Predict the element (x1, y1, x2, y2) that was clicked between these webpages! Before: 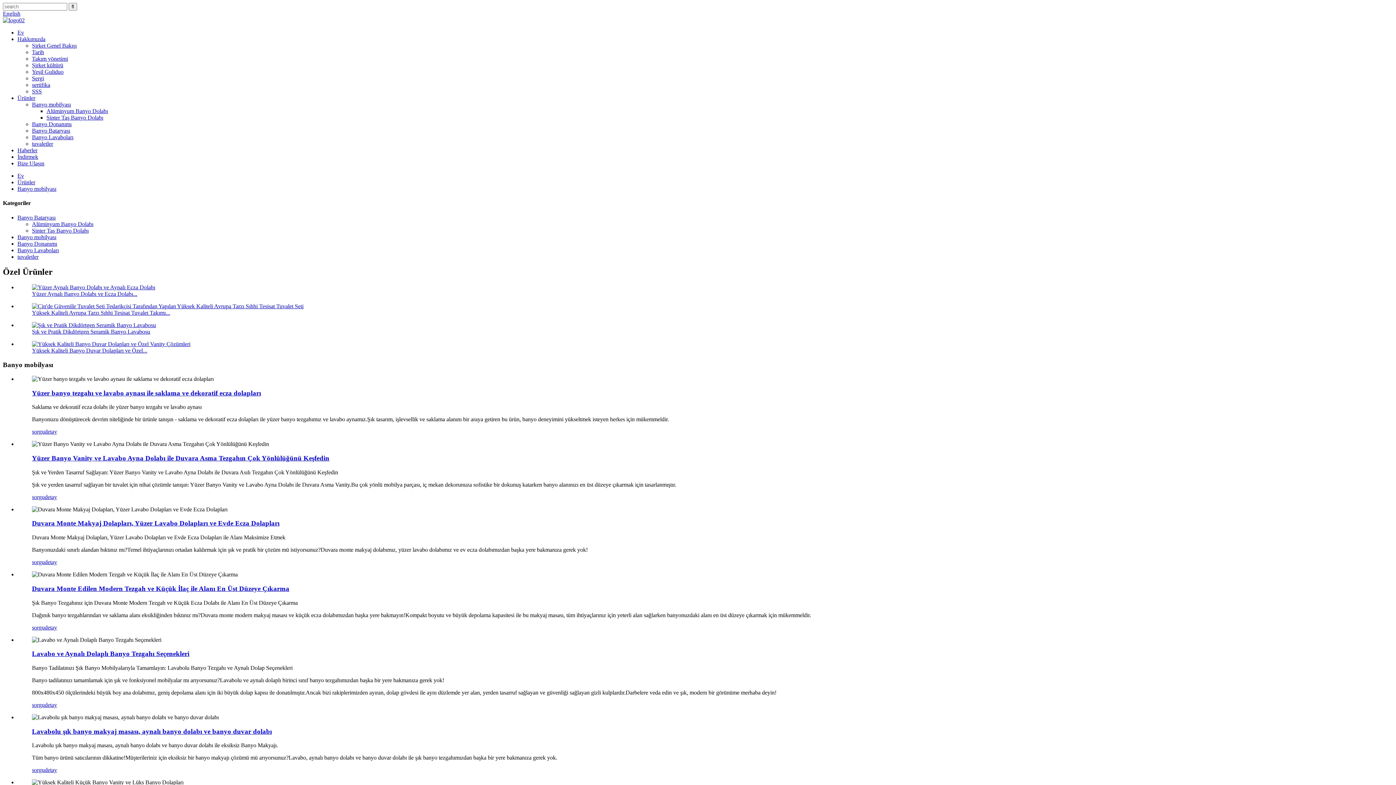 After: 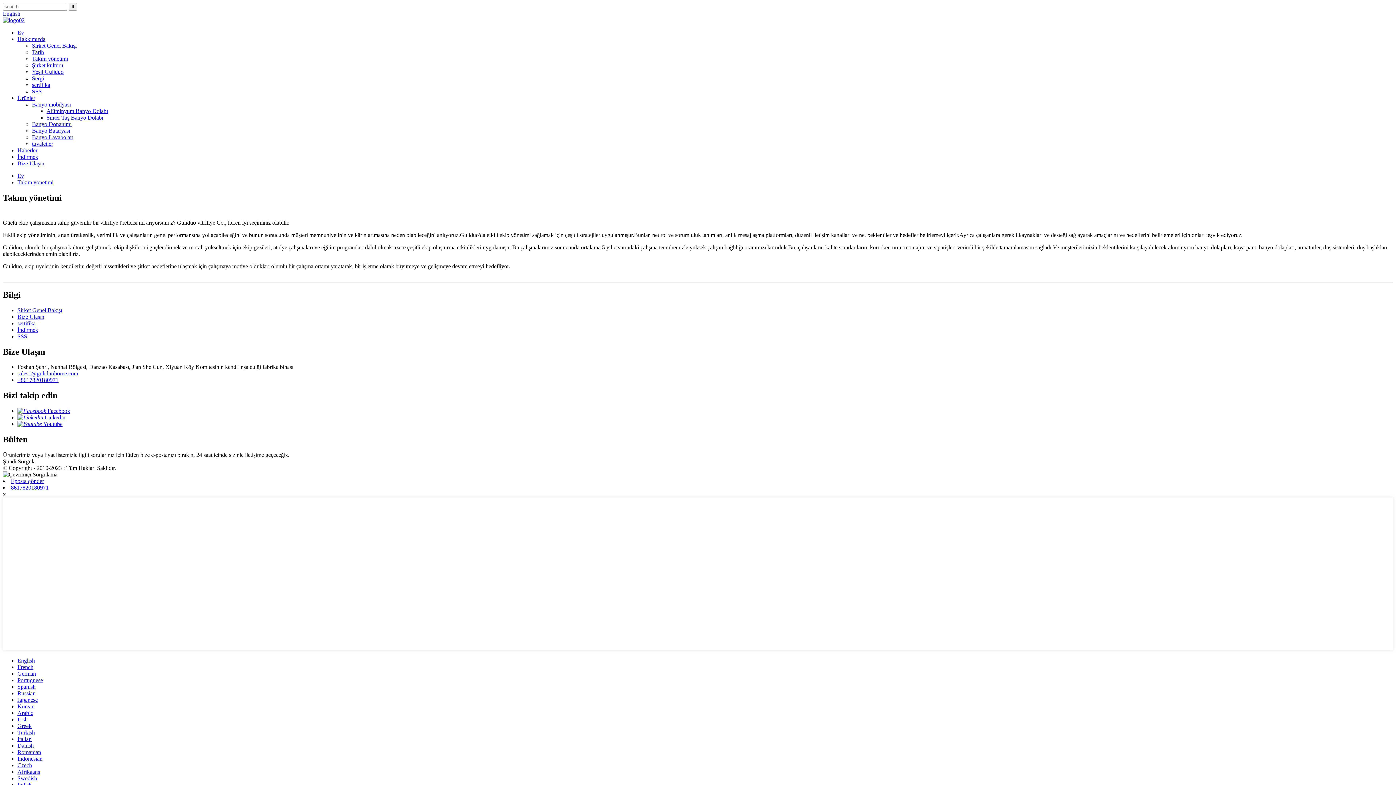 Action: label: Takım yönetimi bbox: (32, 55, 68, 61)